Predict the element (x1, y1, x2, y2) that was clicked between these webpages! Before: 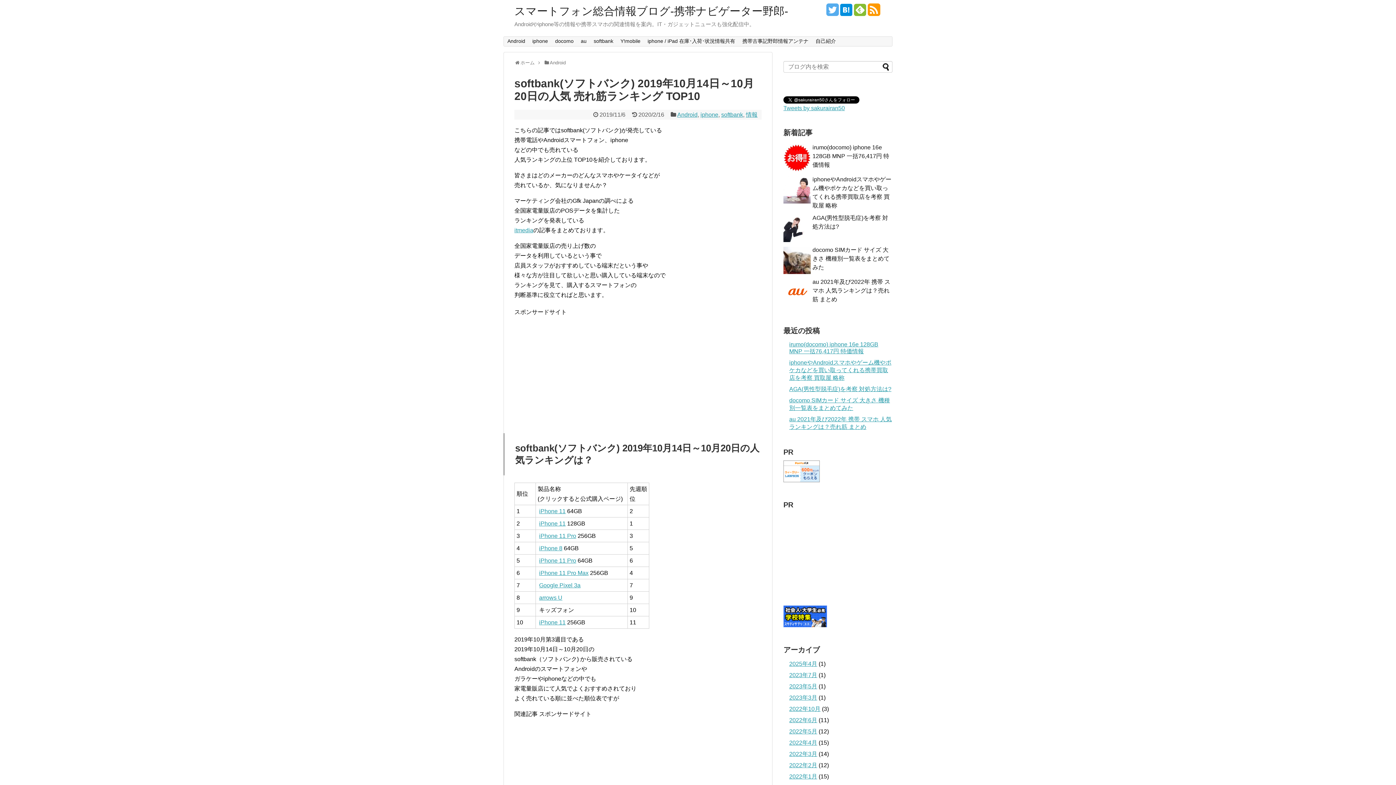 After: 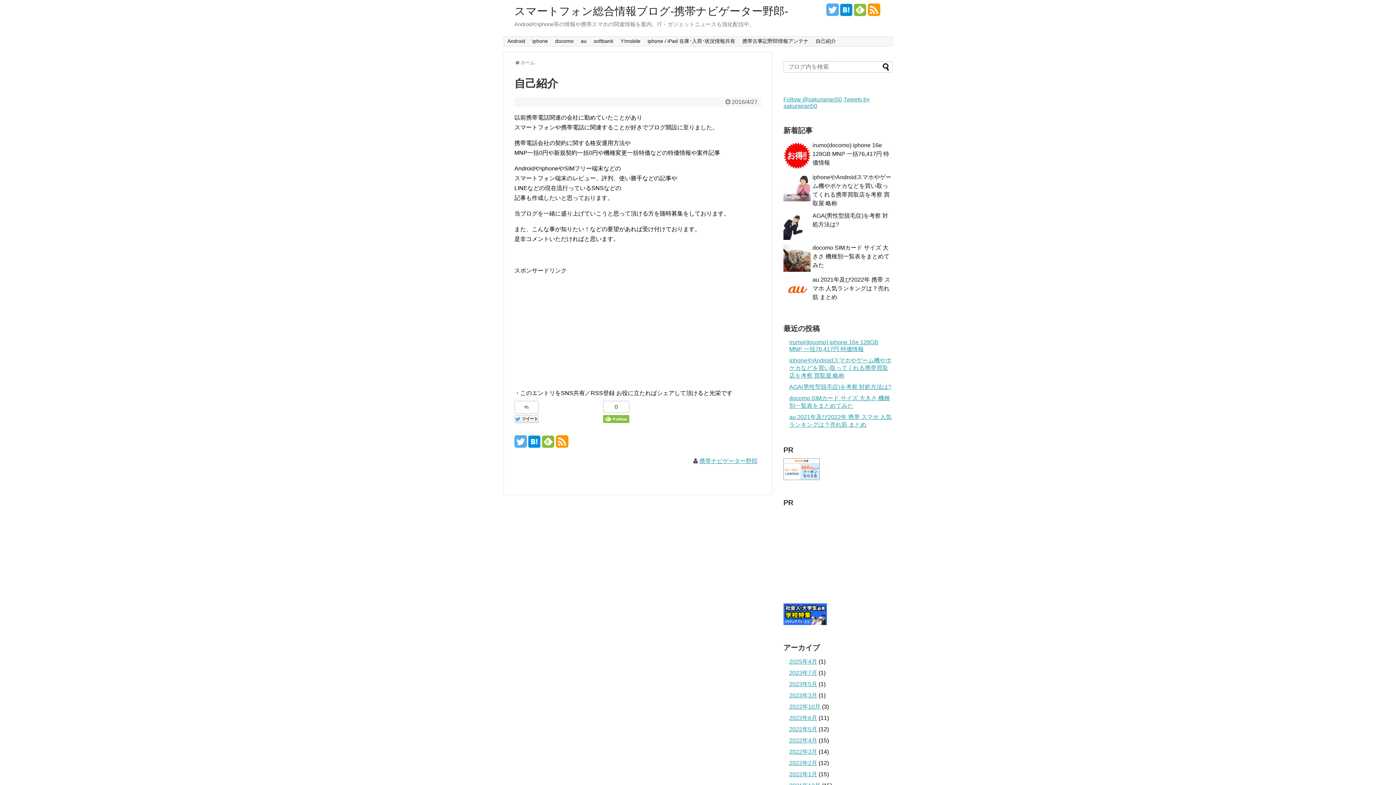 Action: label: 自己紹介 bbox: (812, 36, 839, 46)